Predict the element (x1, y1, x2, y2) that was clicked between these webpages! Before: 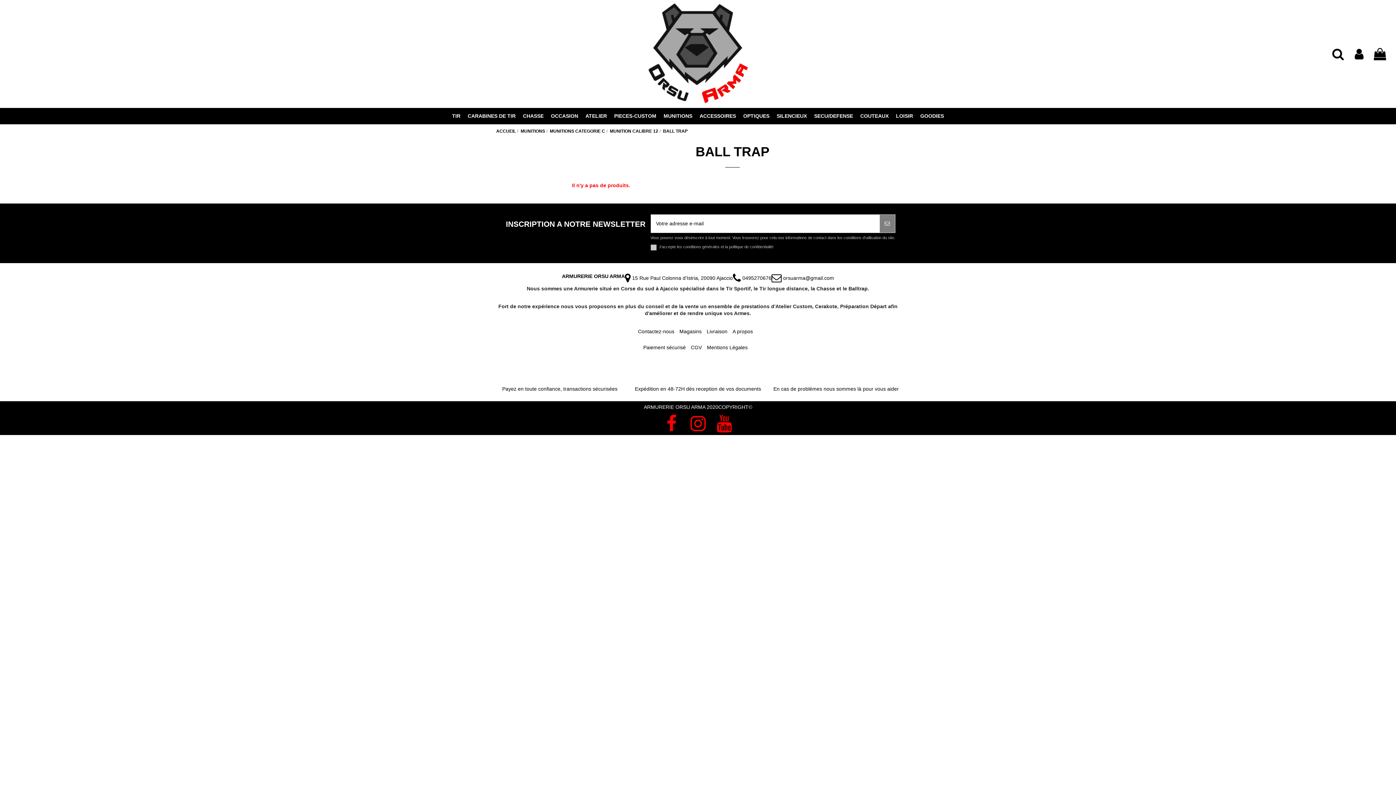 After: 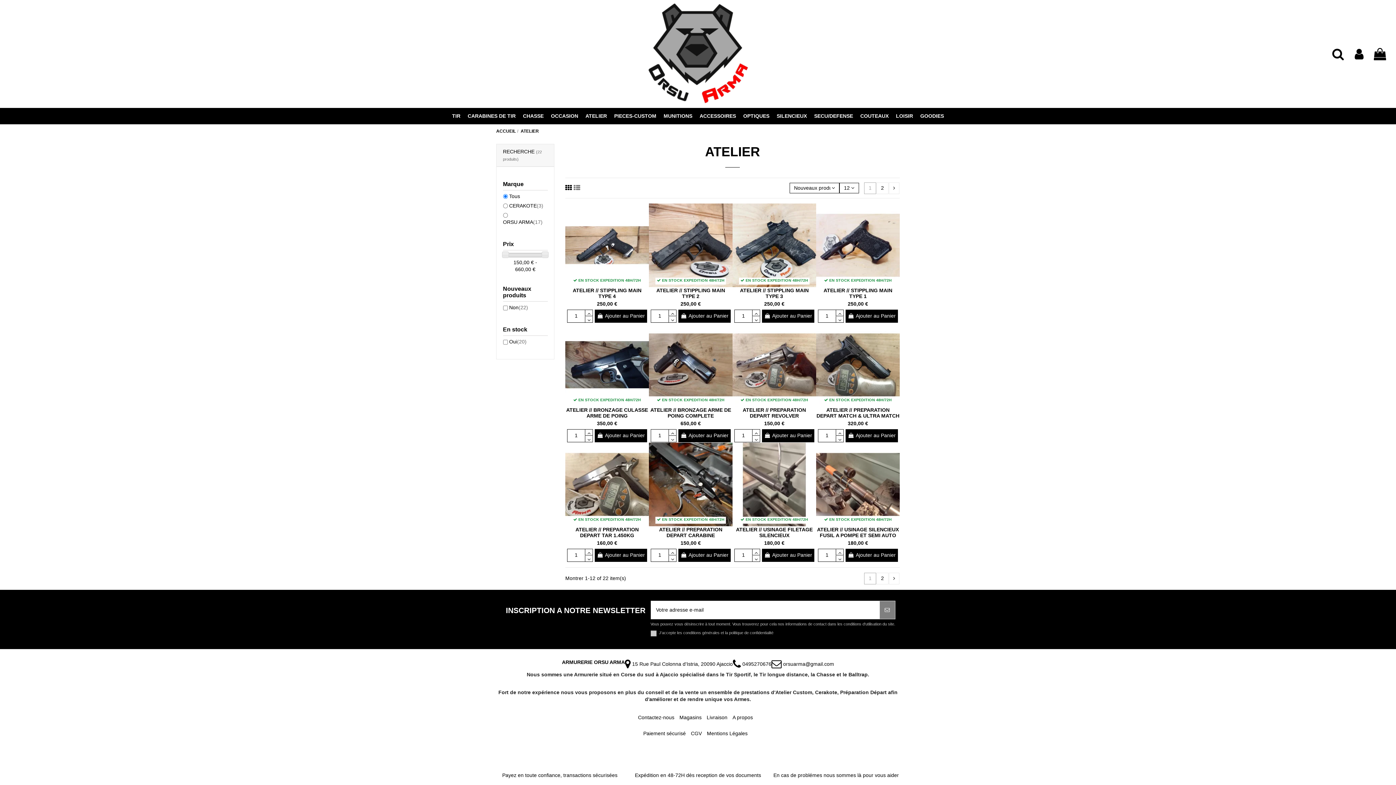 Action: bbox: (582, 108, 610, 124) label: ATELIER